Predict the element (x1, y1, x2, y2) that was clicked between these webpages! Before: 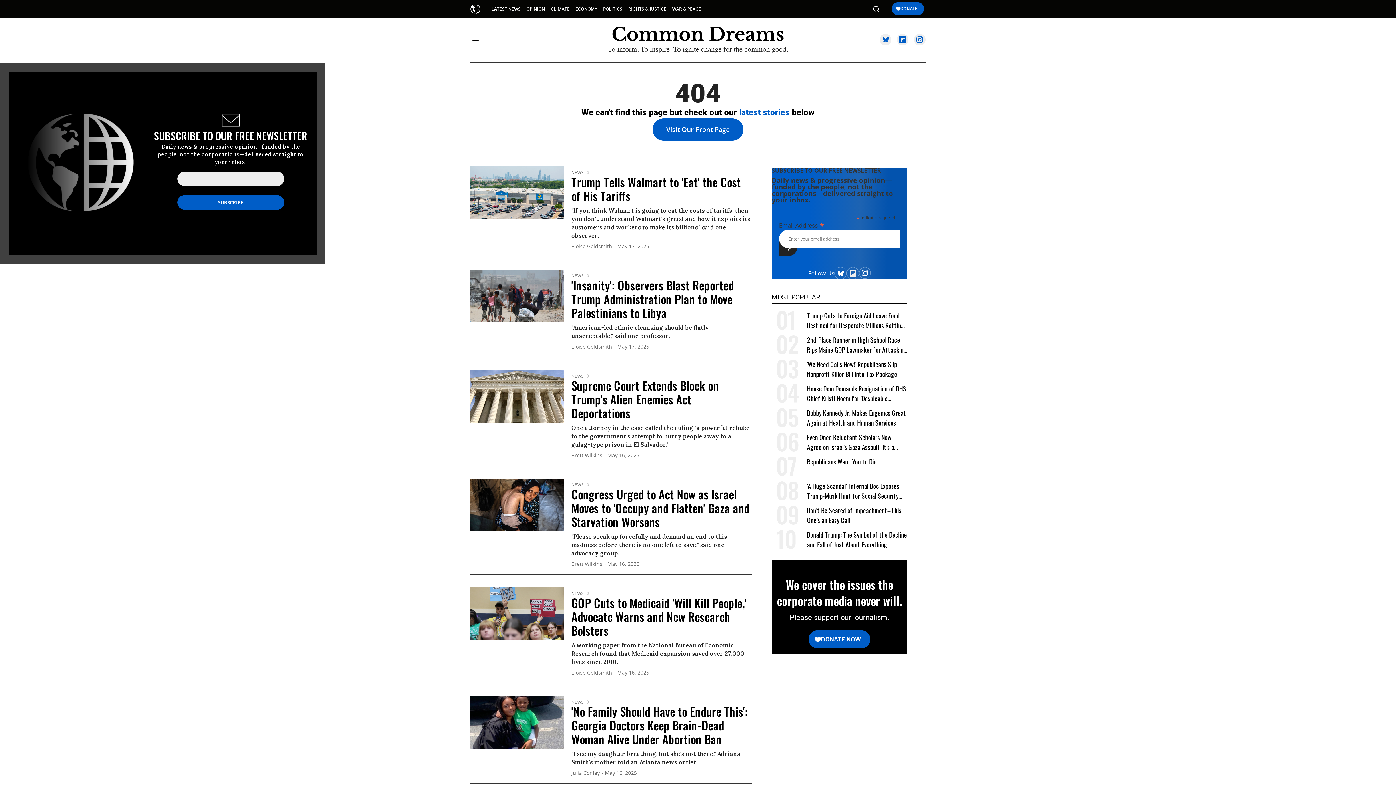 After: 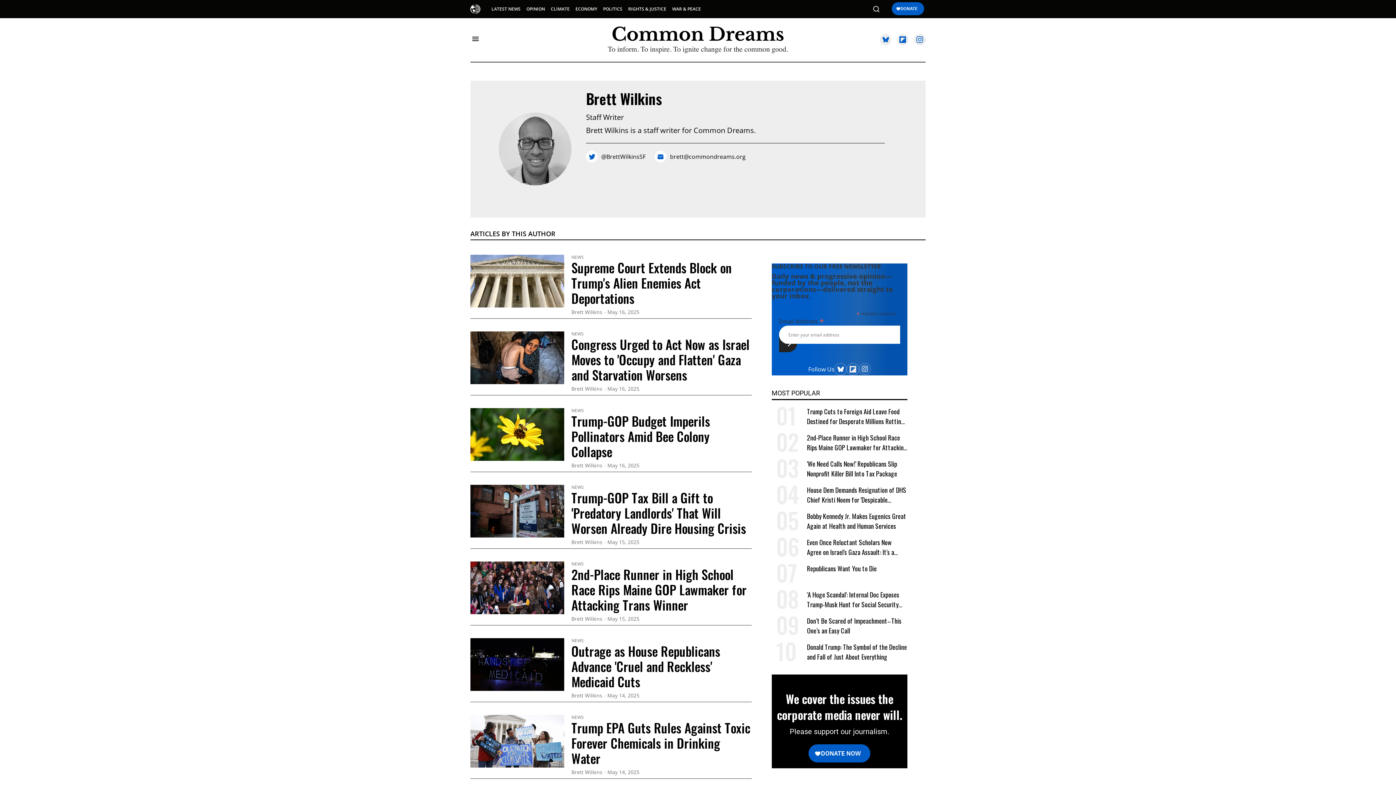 Action: bbox: (571, 452, 602, 458) label: Brett Wilkins